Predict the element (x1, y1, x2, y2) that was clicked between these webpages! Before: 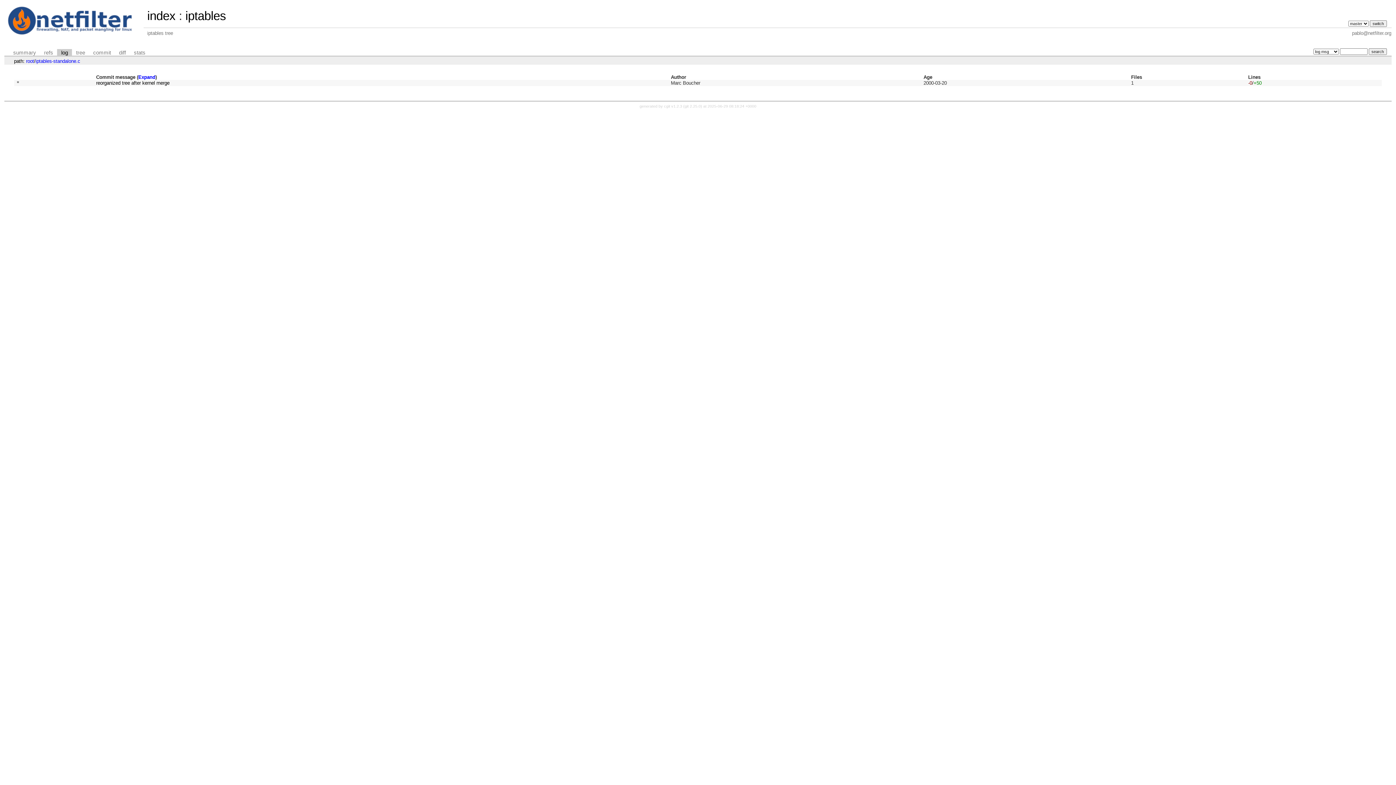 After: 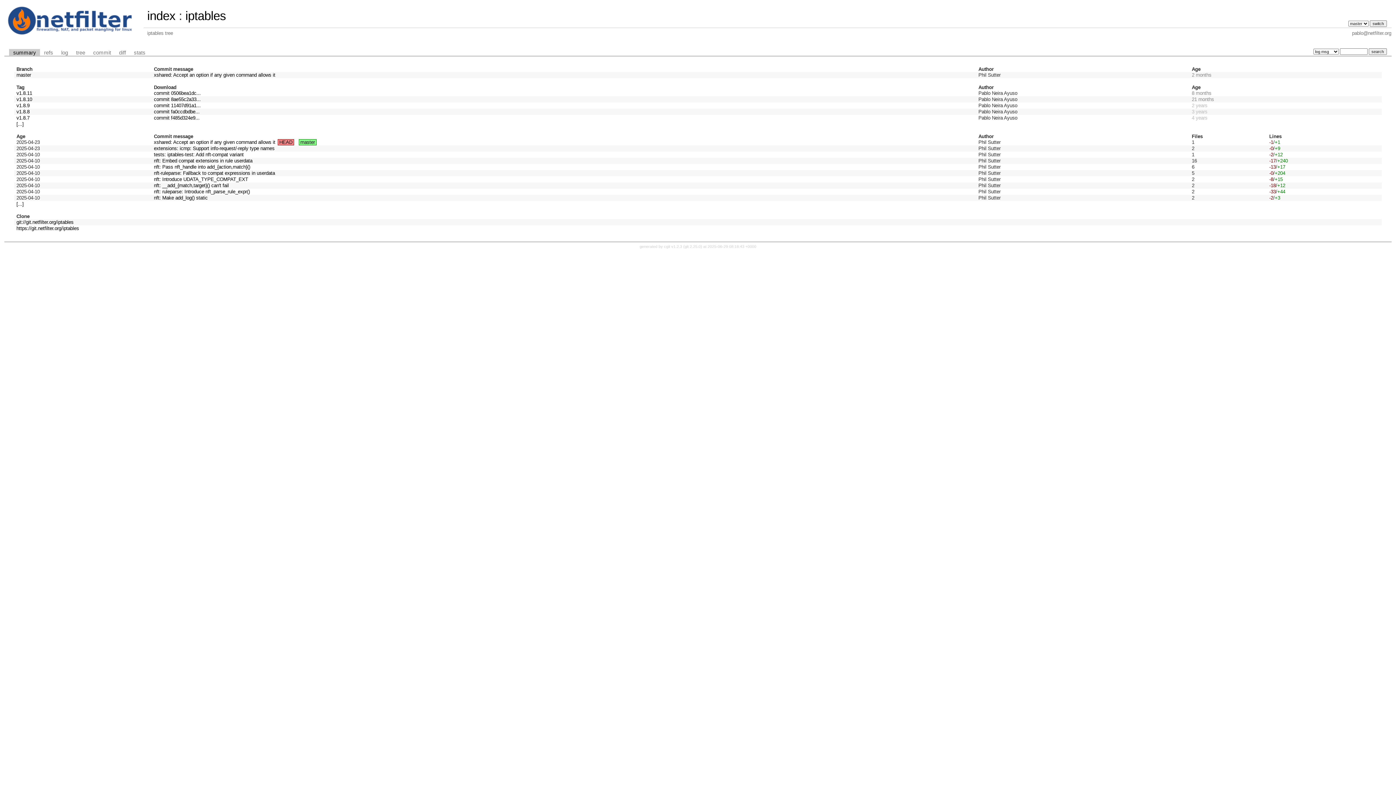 Action: bbox: (185, 9, 226, 22) label: iptables